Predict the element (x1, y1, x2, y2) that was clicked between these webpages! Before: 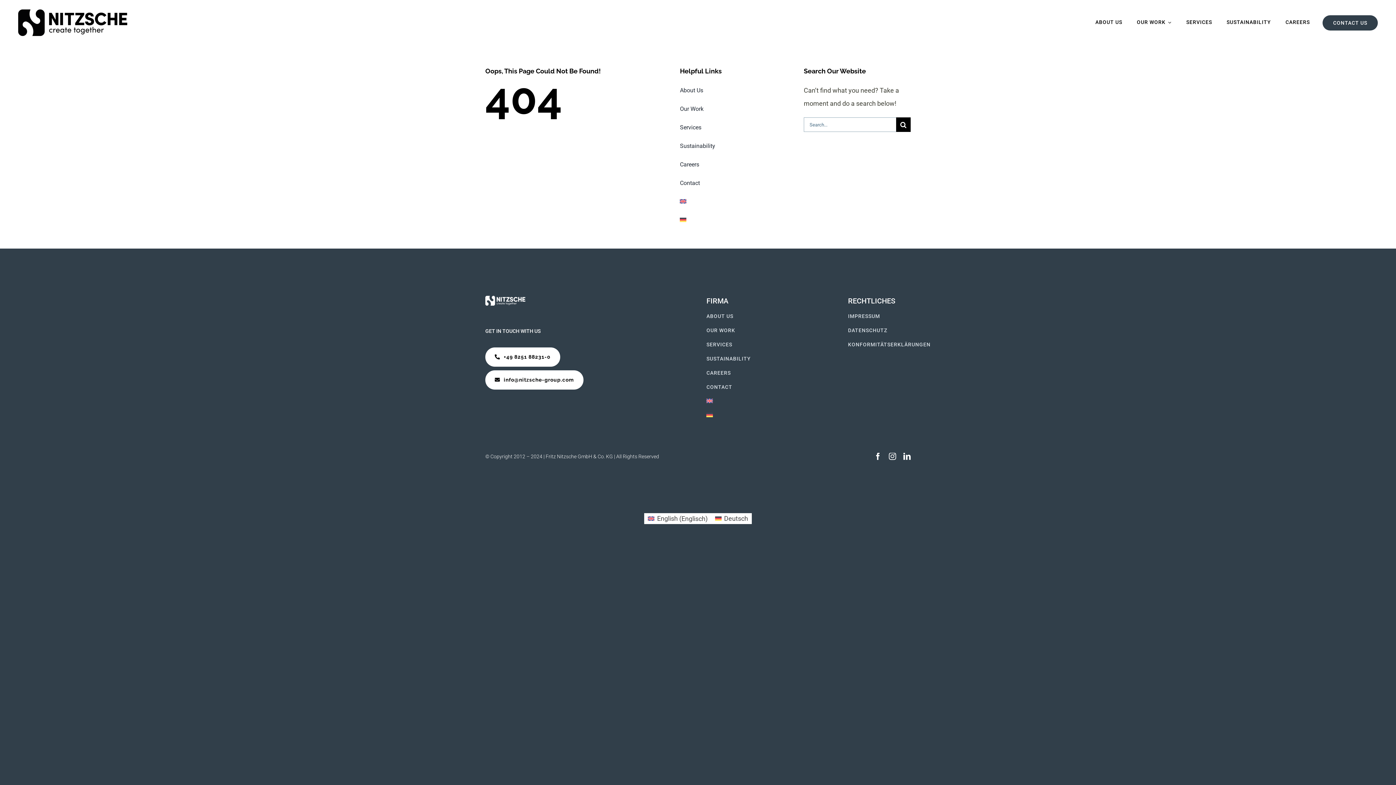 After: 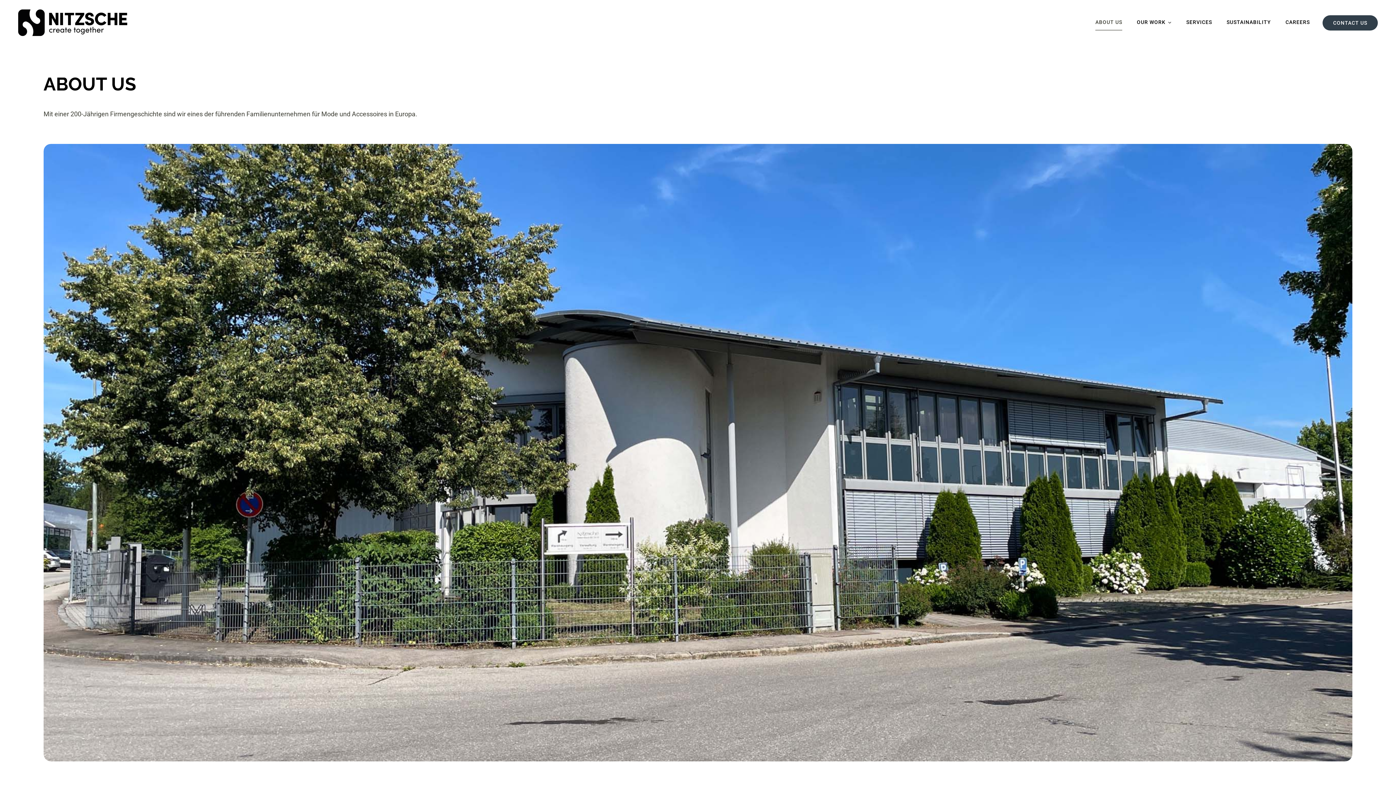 Action: bbox: (680, 84, 787, 97) label: About Us